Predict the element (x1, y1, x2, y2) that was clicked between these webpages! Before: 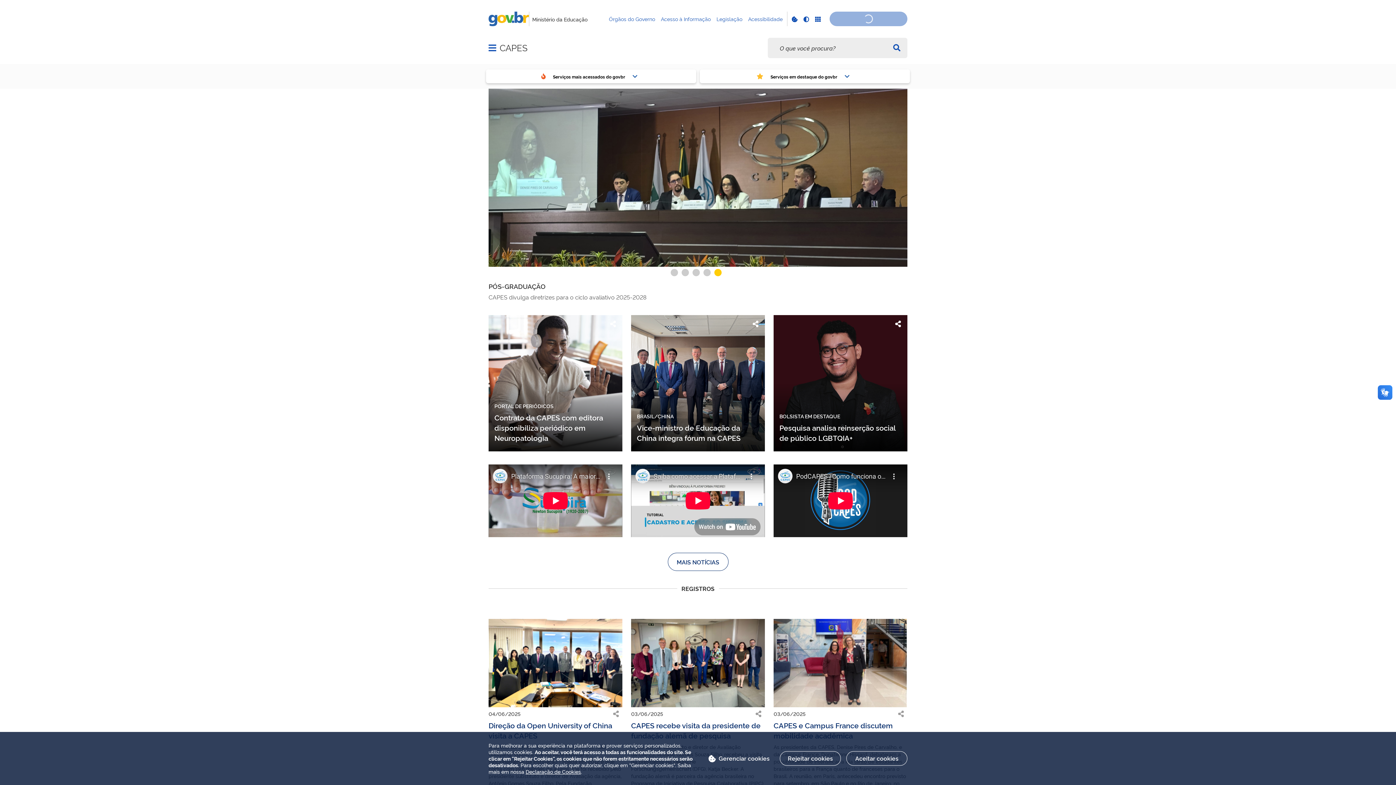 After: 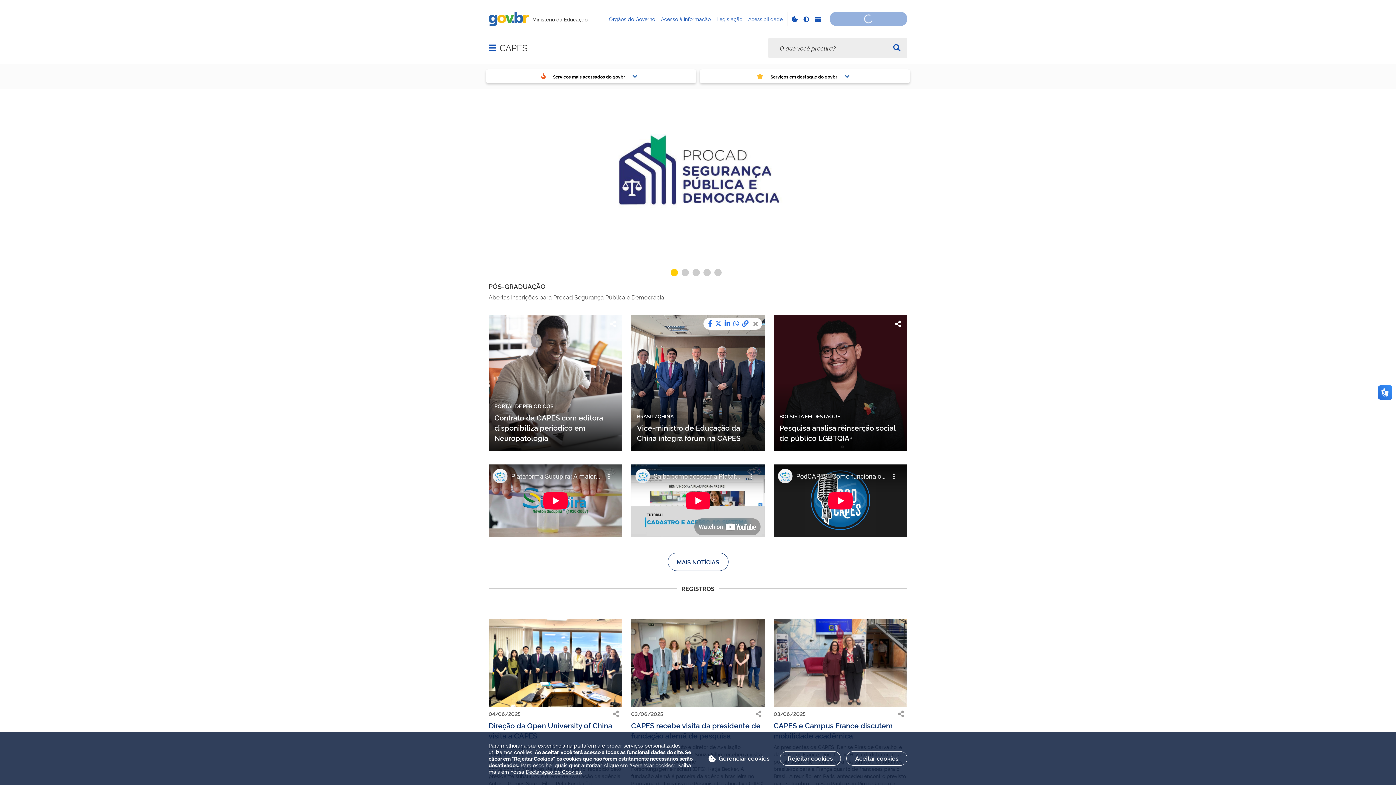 Action: bbox: (749, 318, 761, 330)